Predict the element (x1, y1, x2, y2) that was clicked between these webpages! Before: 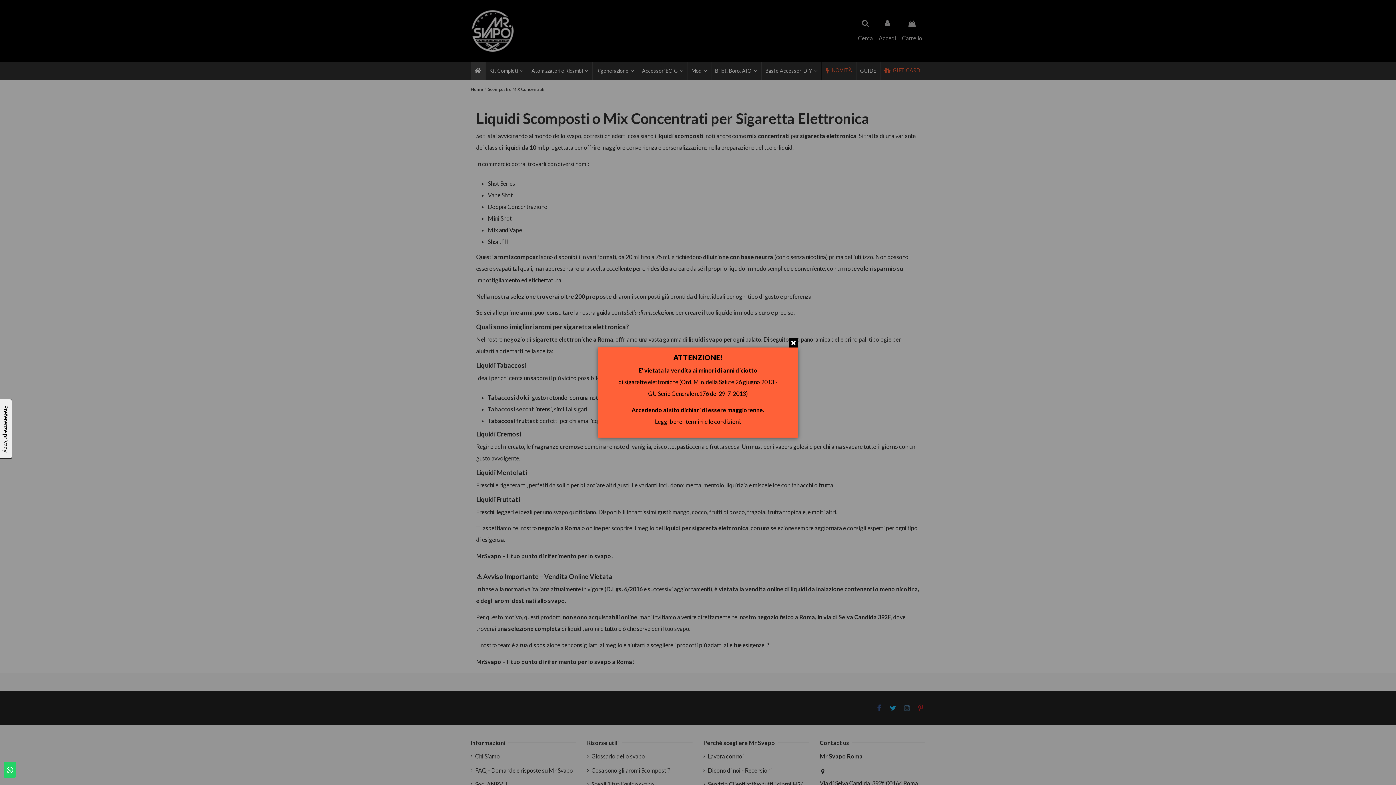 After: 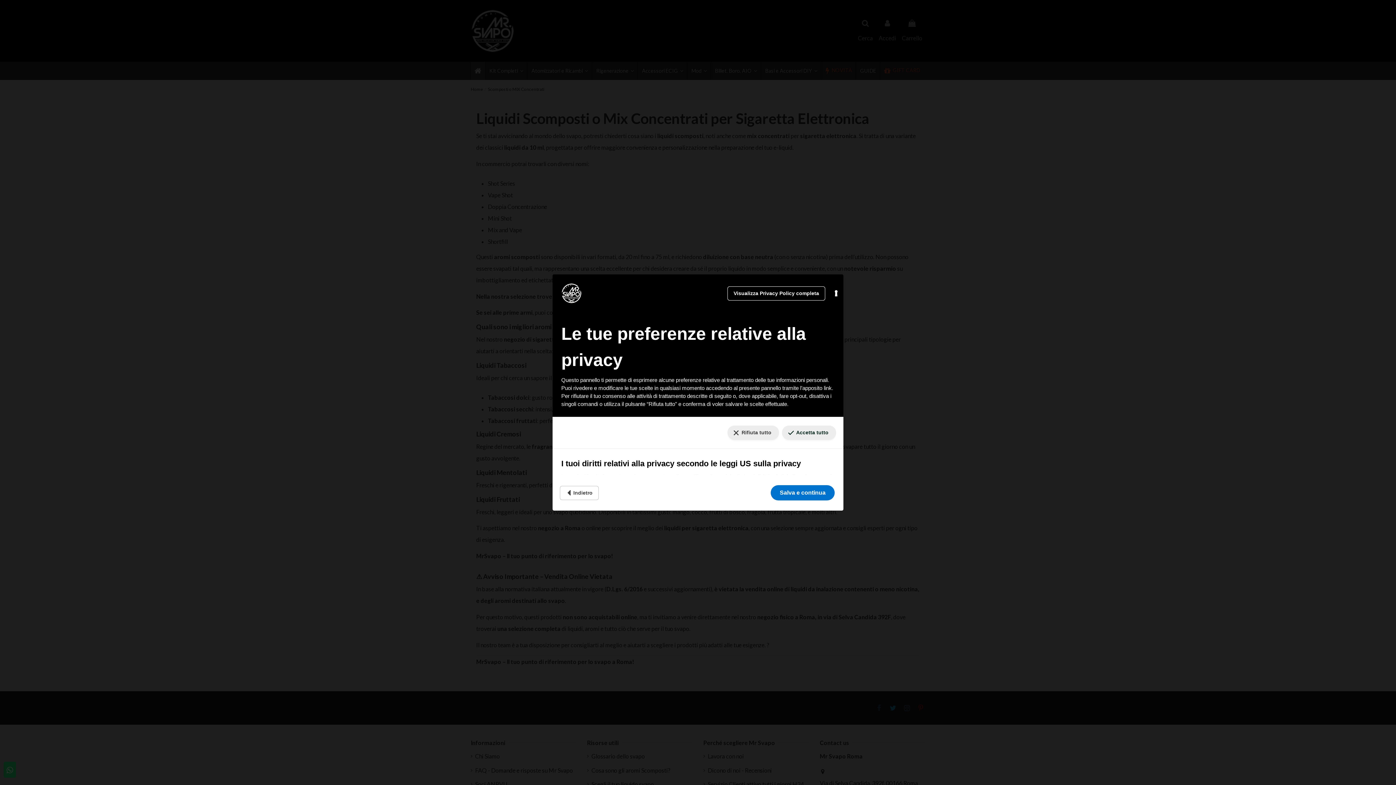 Action: label: Le tue preferenze relative al consenso per le tecnologie di tracciamento bbox: (0, 398, 12, 459)